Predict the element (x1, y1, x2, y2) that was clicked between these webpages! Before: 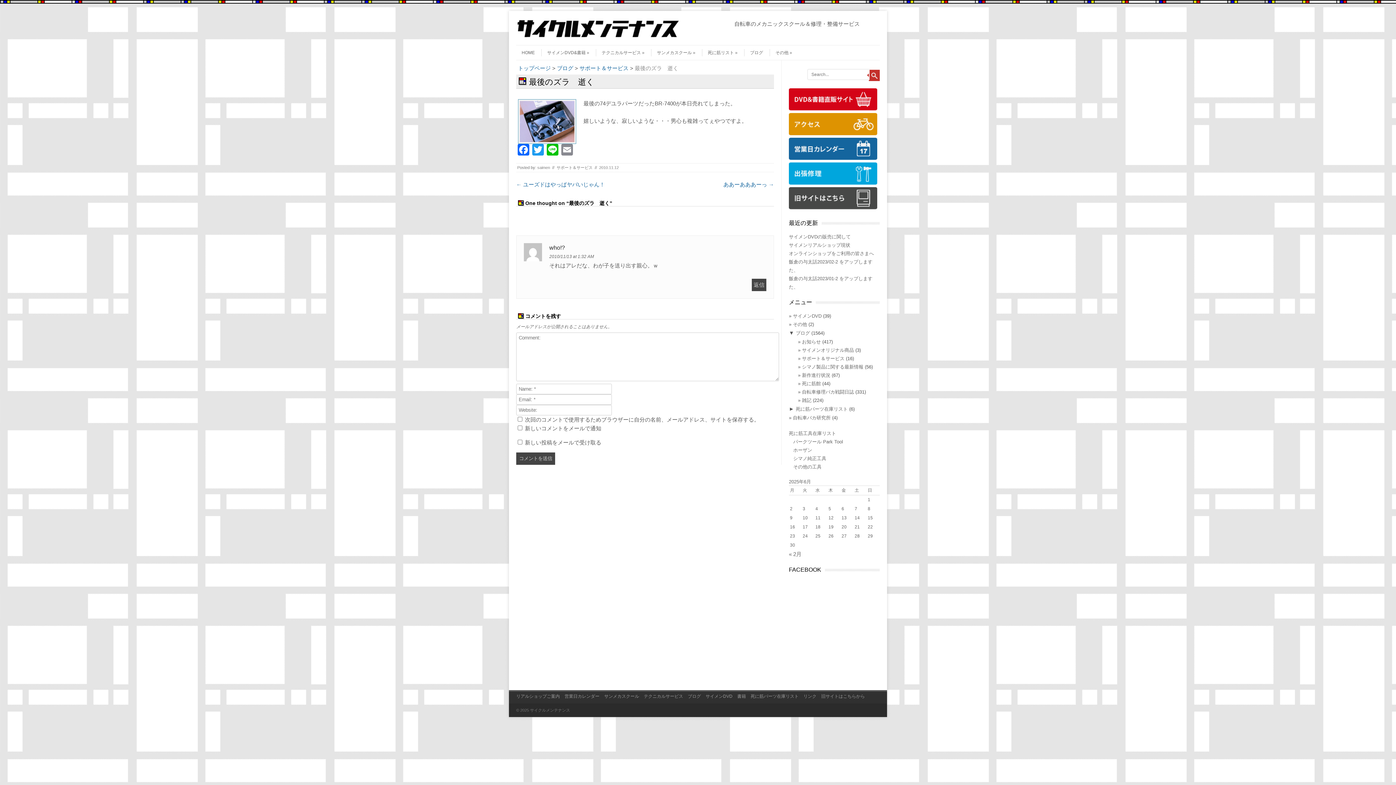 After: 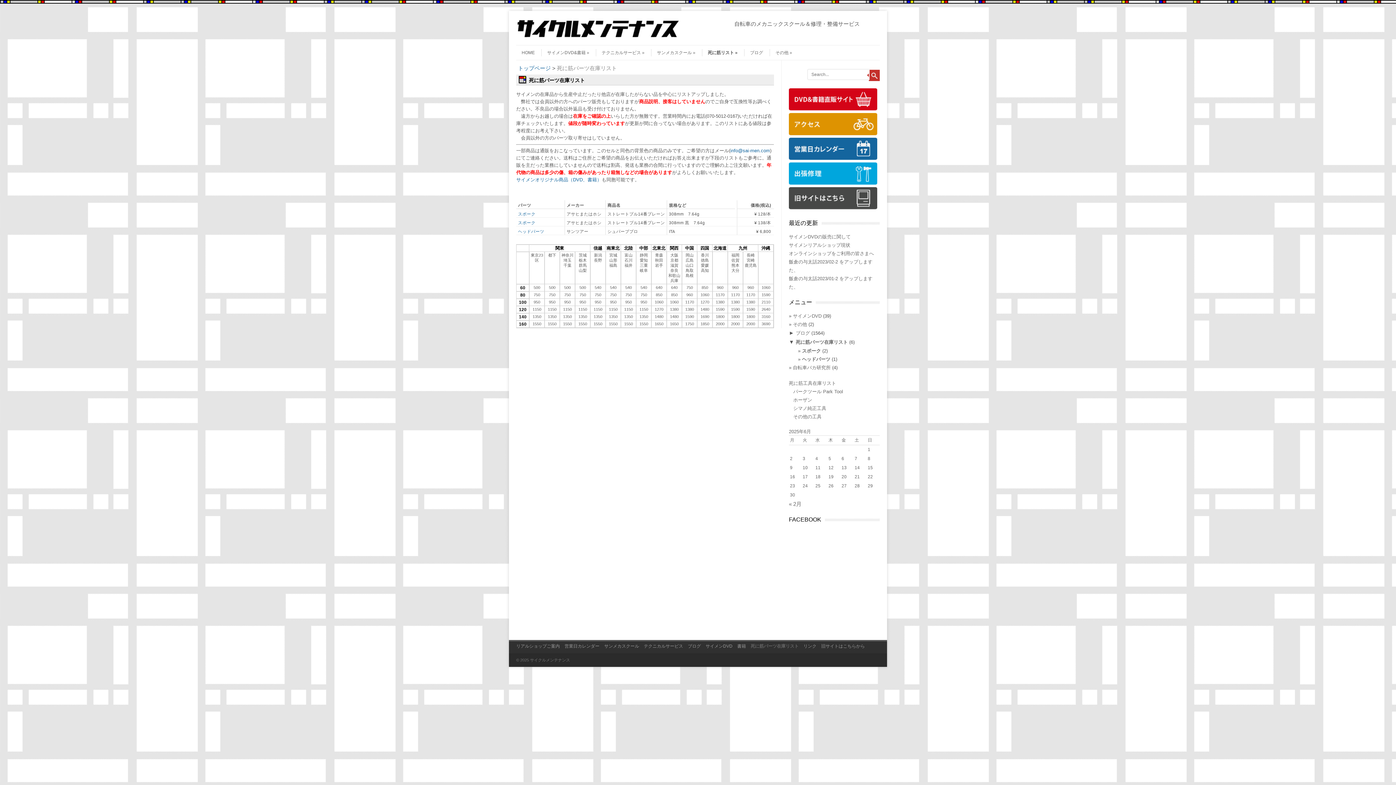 Action: label: 死に筋パーツ在庫リスト bbox: (750, 693, 798, 704)